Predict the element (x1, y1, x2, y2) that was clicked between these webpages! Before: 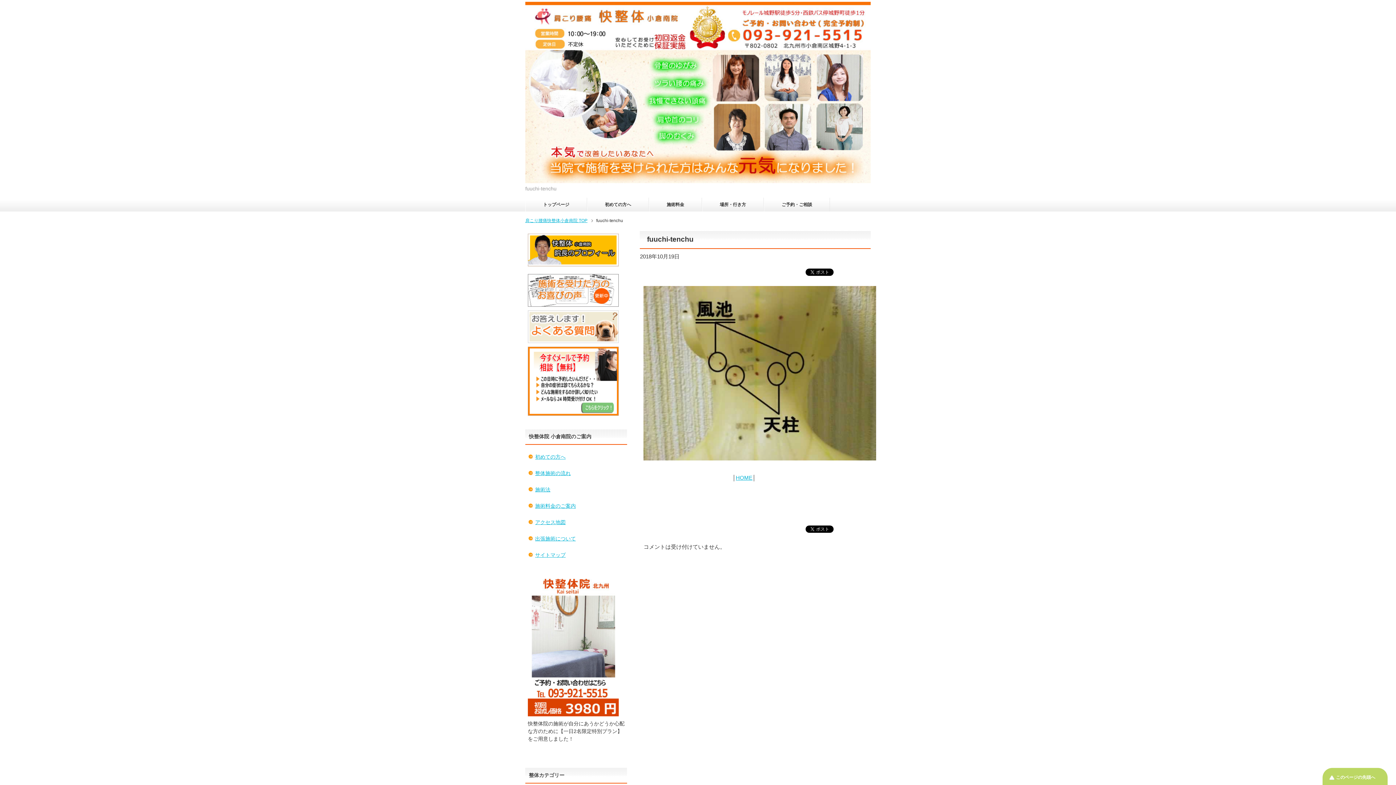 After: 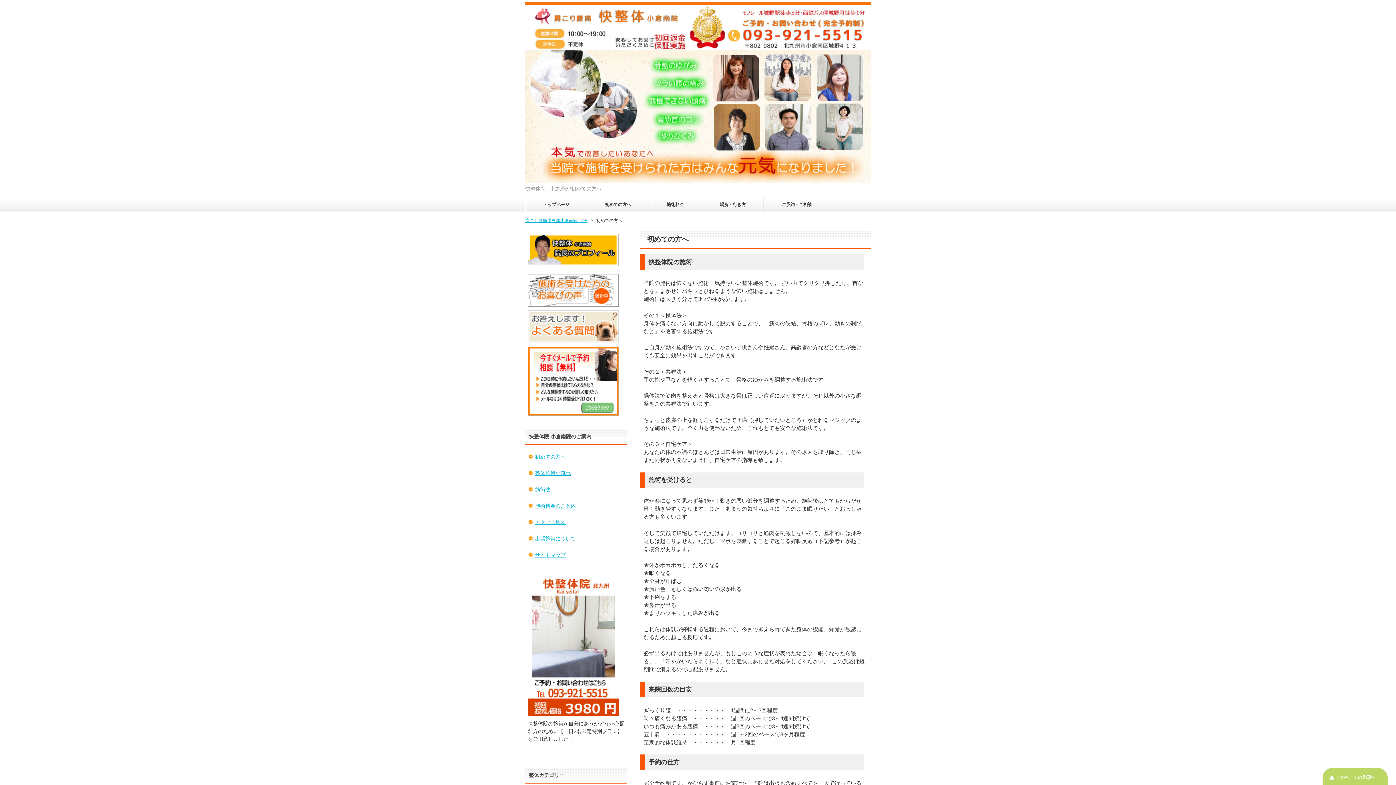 Action: label: 　　初めての方へ　　 bbox: (587, 197, 648, 211)